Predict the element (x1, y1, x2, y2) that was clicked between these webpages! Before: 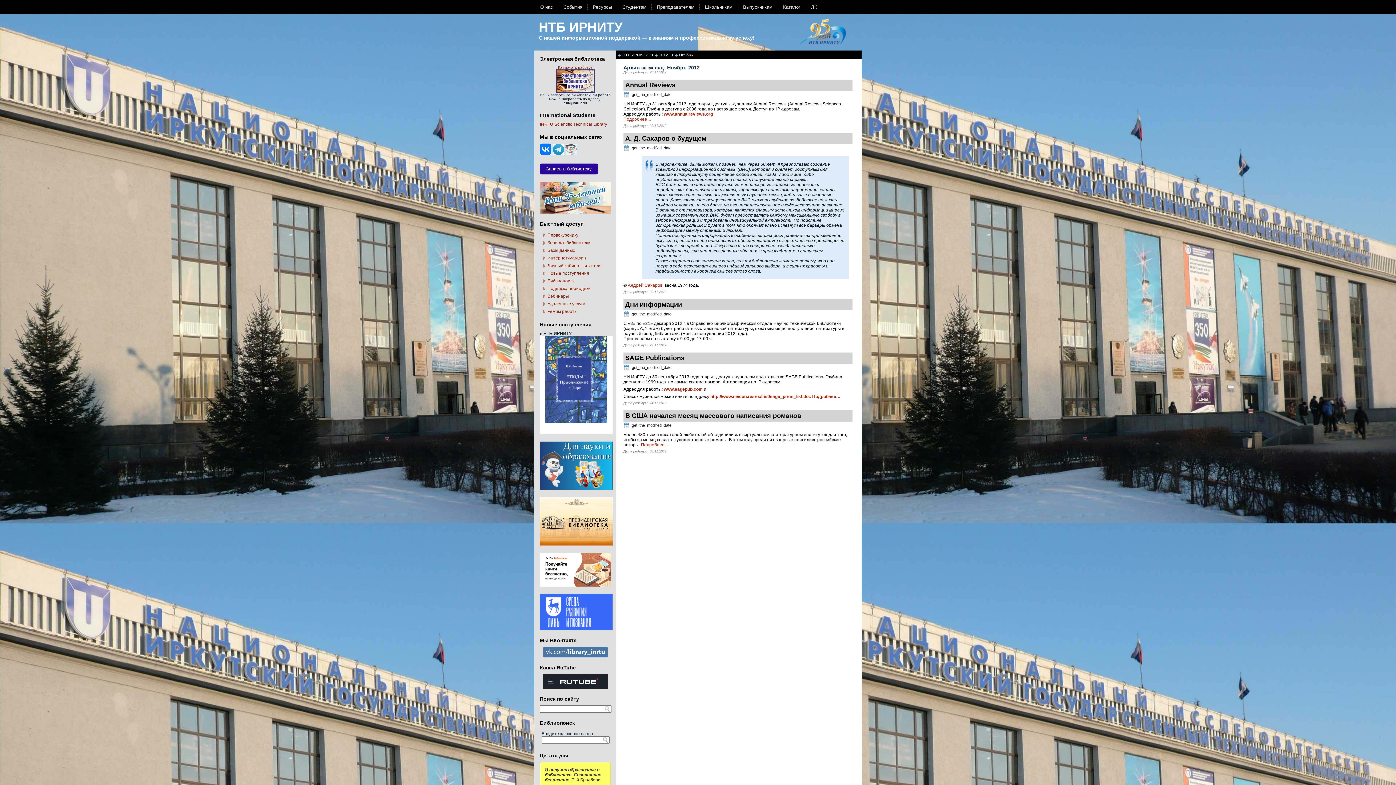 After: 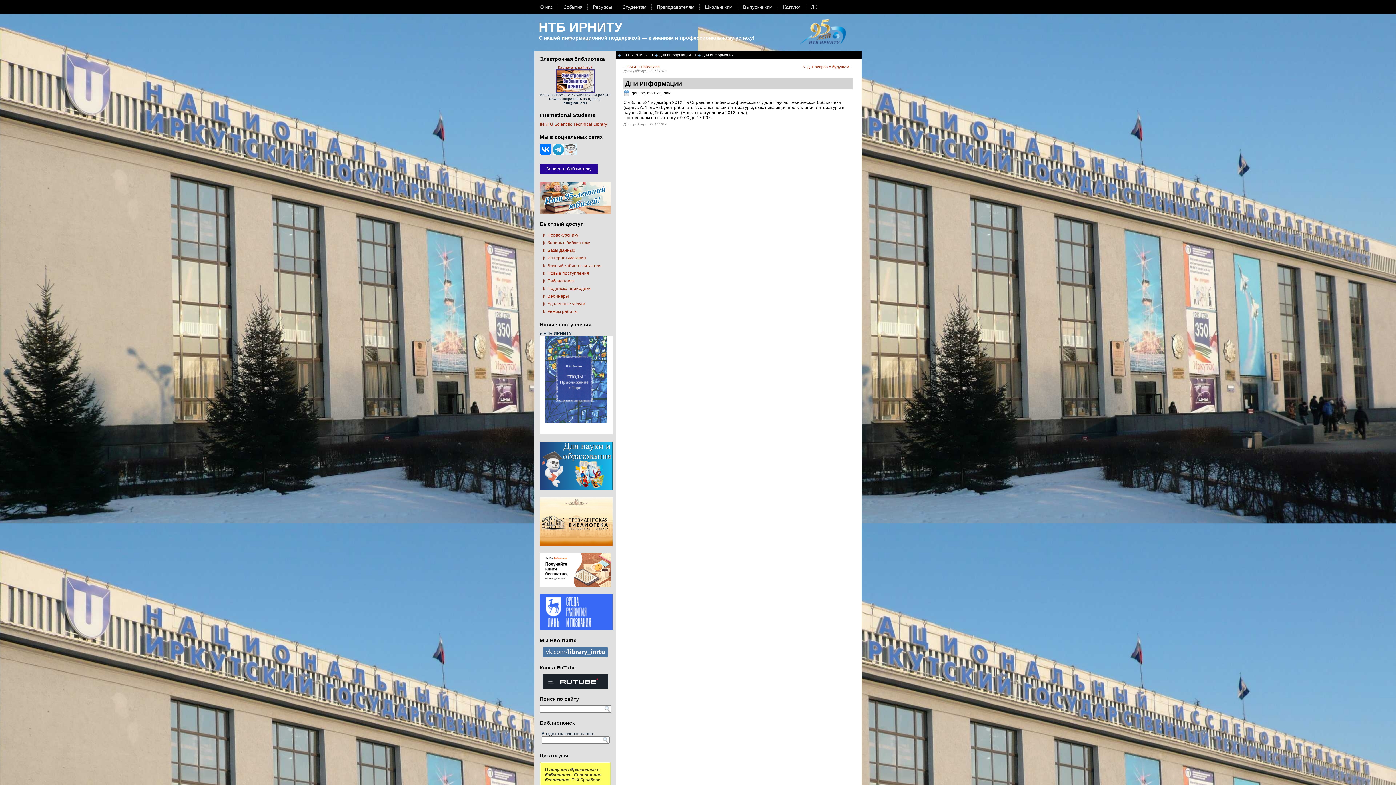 Action: bbox: (625, 301, 682, 308) label: Дни информации